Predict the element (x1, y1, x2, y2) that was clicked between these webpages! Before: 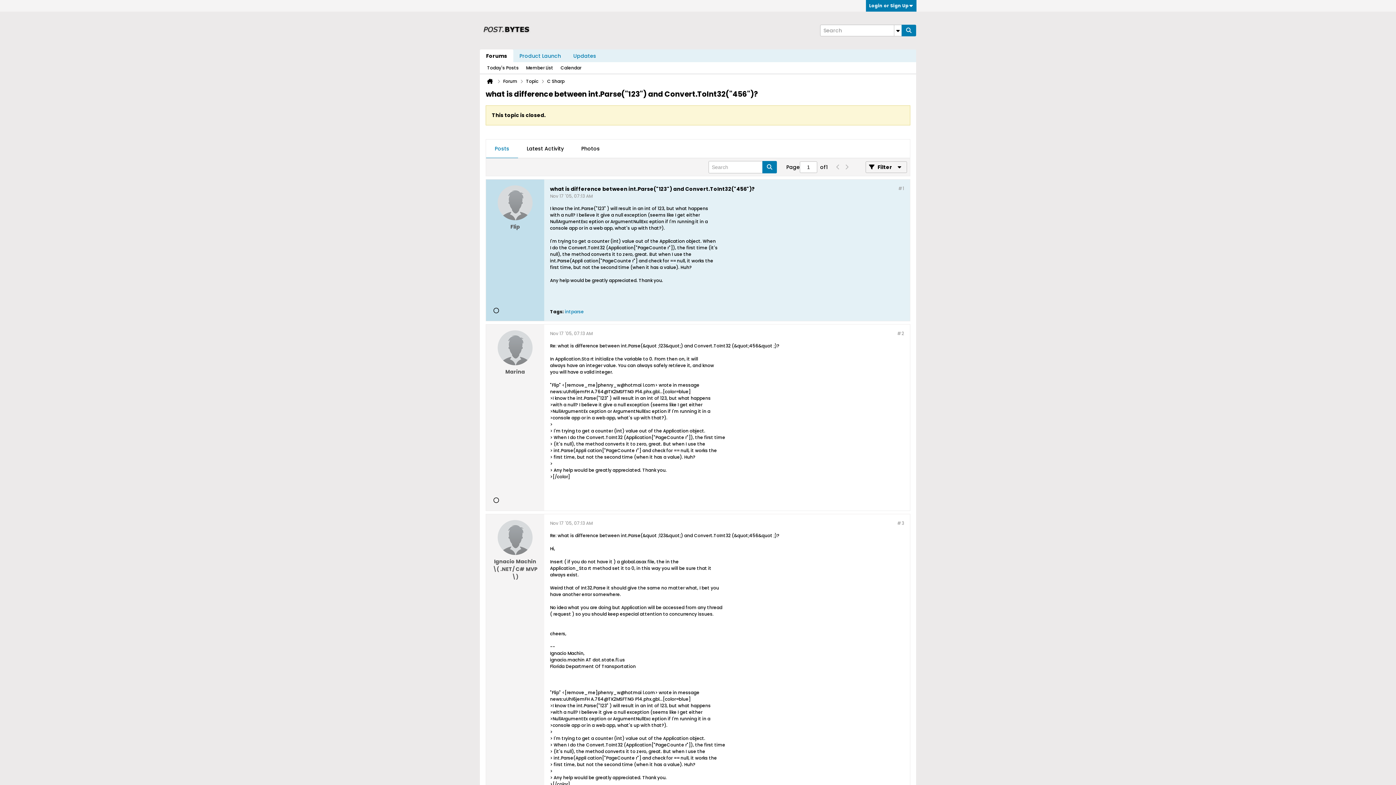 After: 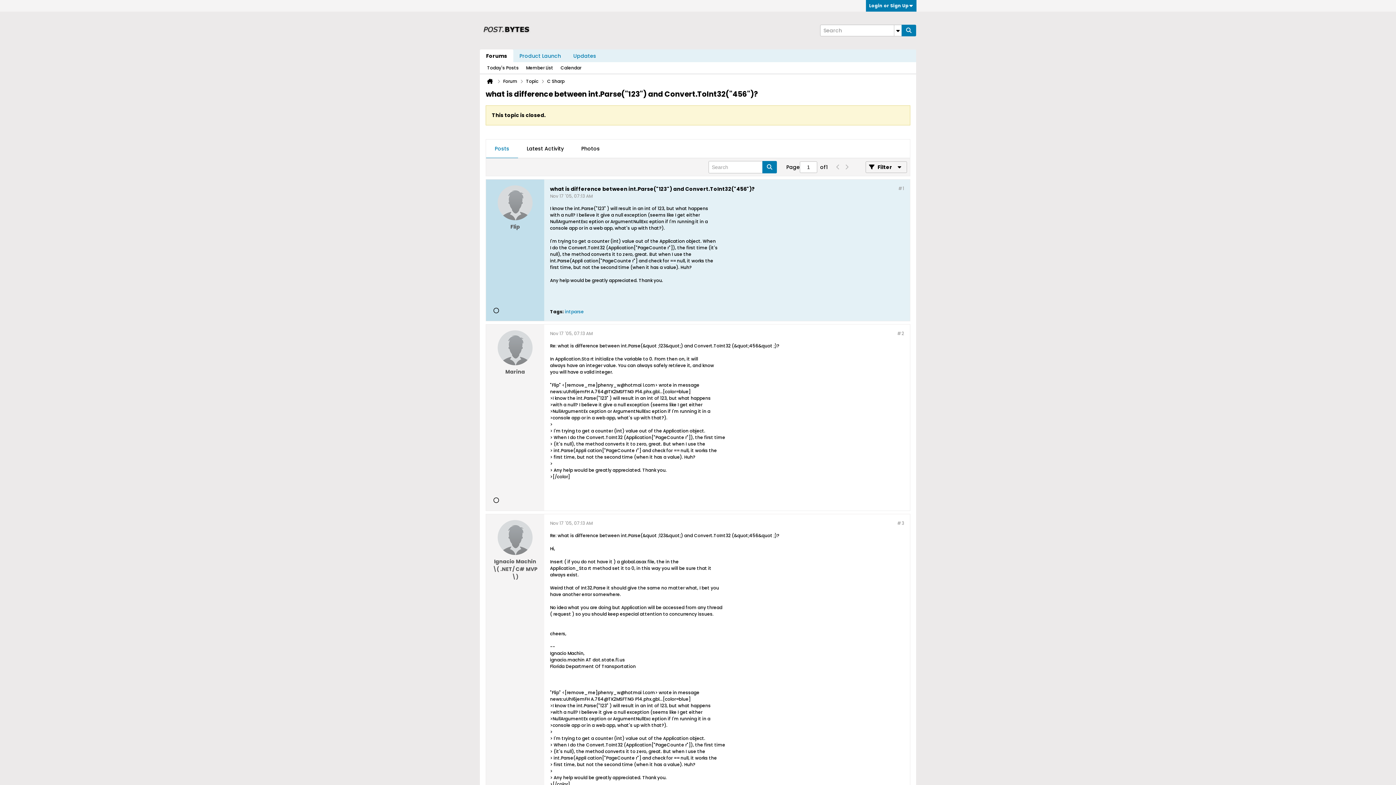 Action: bbox: (833, 161, 842, 173)